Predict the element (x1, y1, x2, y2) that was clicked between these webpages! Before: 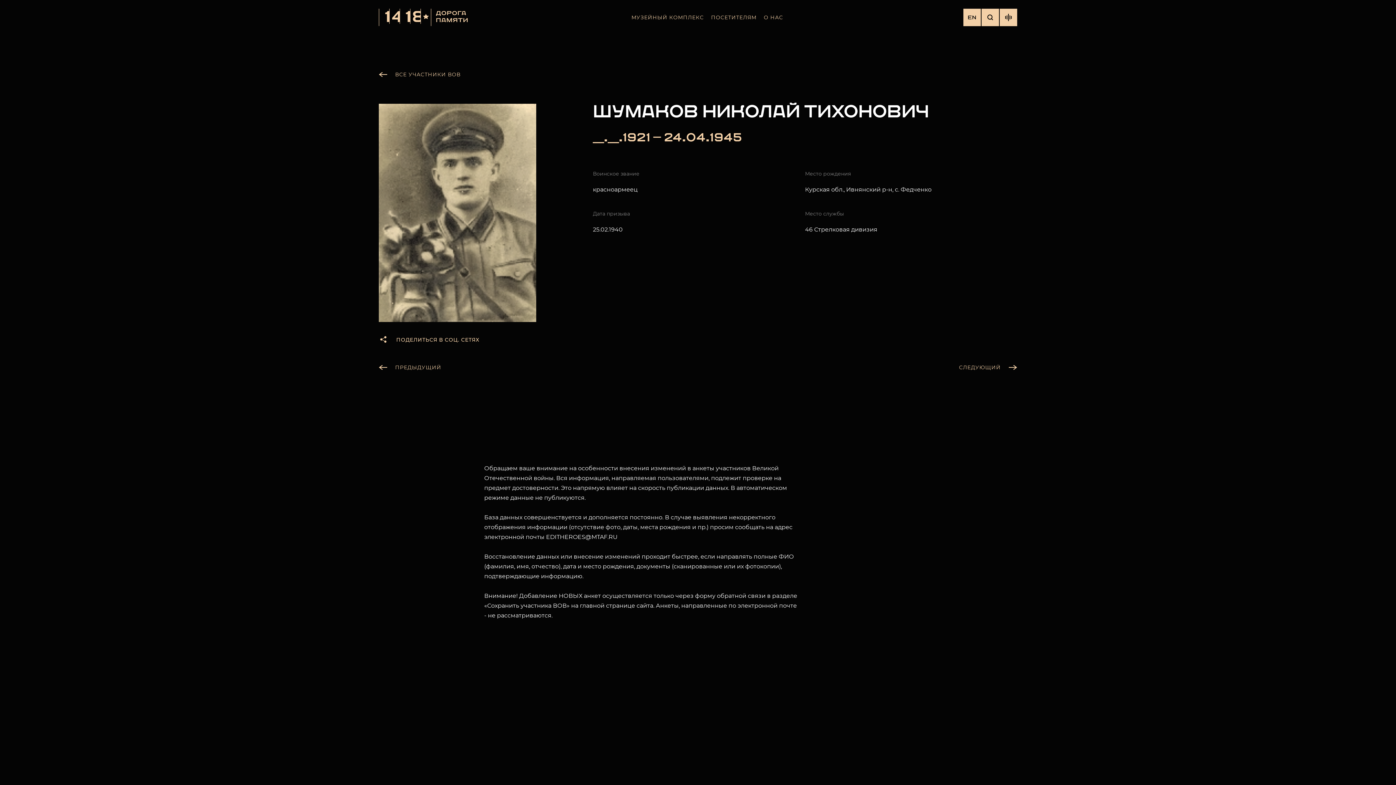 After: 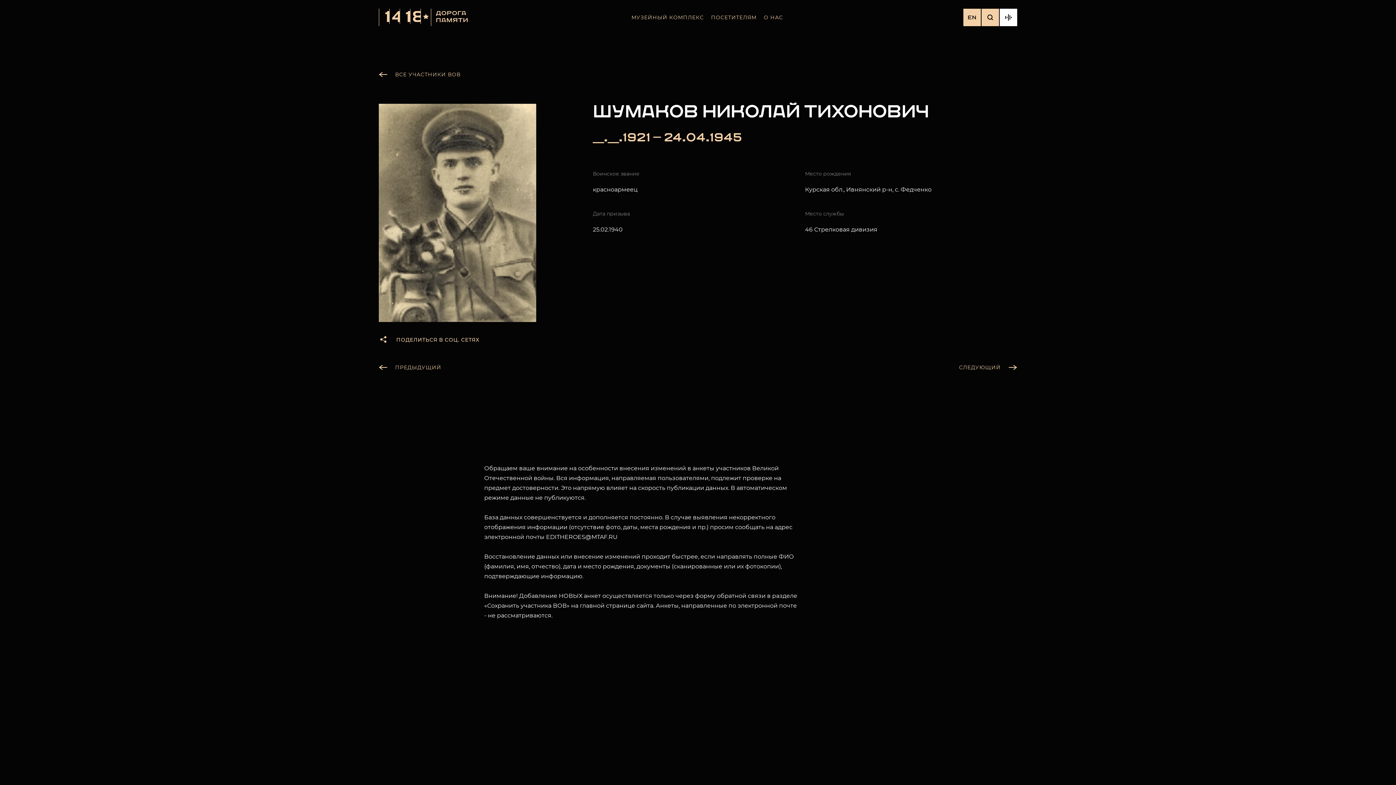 Action: bbox: (1000, 8, 1017, 26)